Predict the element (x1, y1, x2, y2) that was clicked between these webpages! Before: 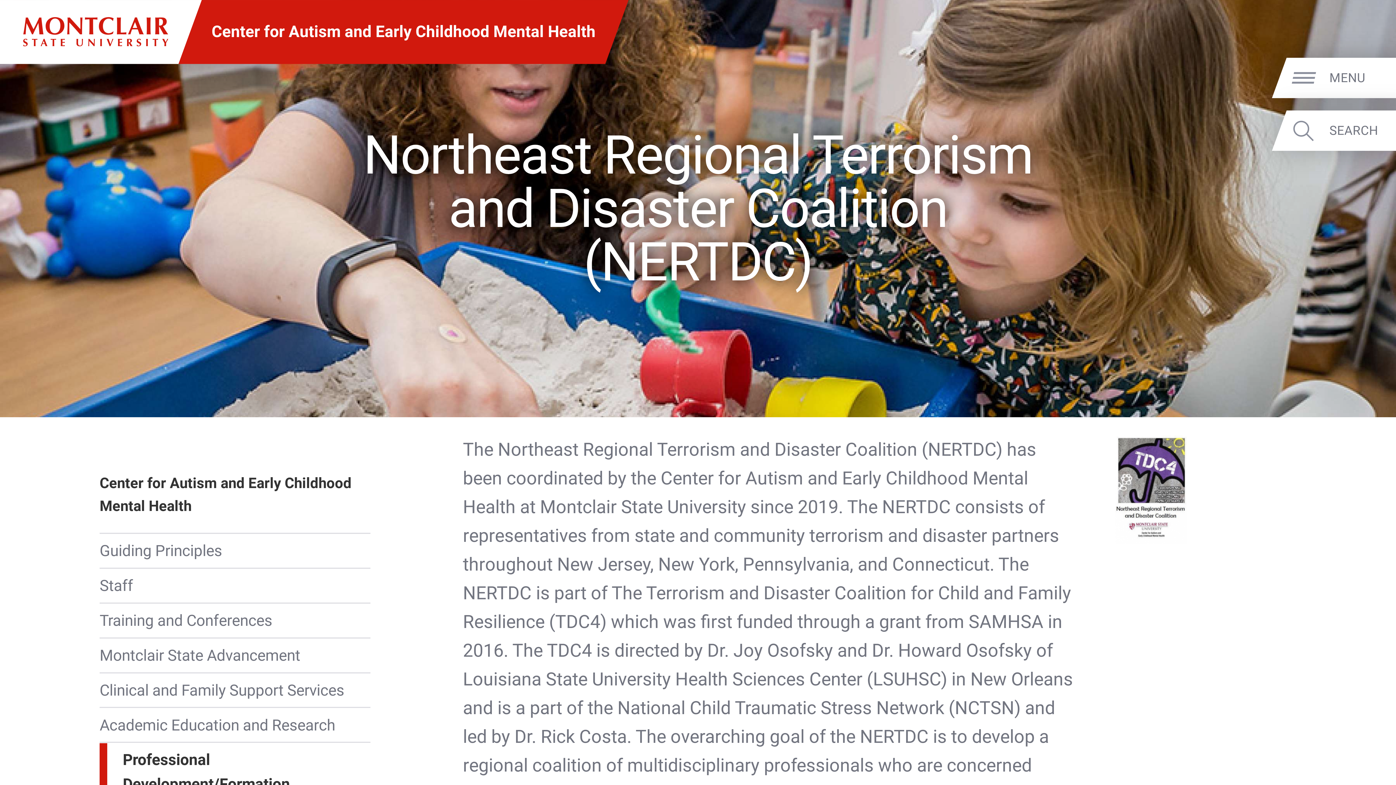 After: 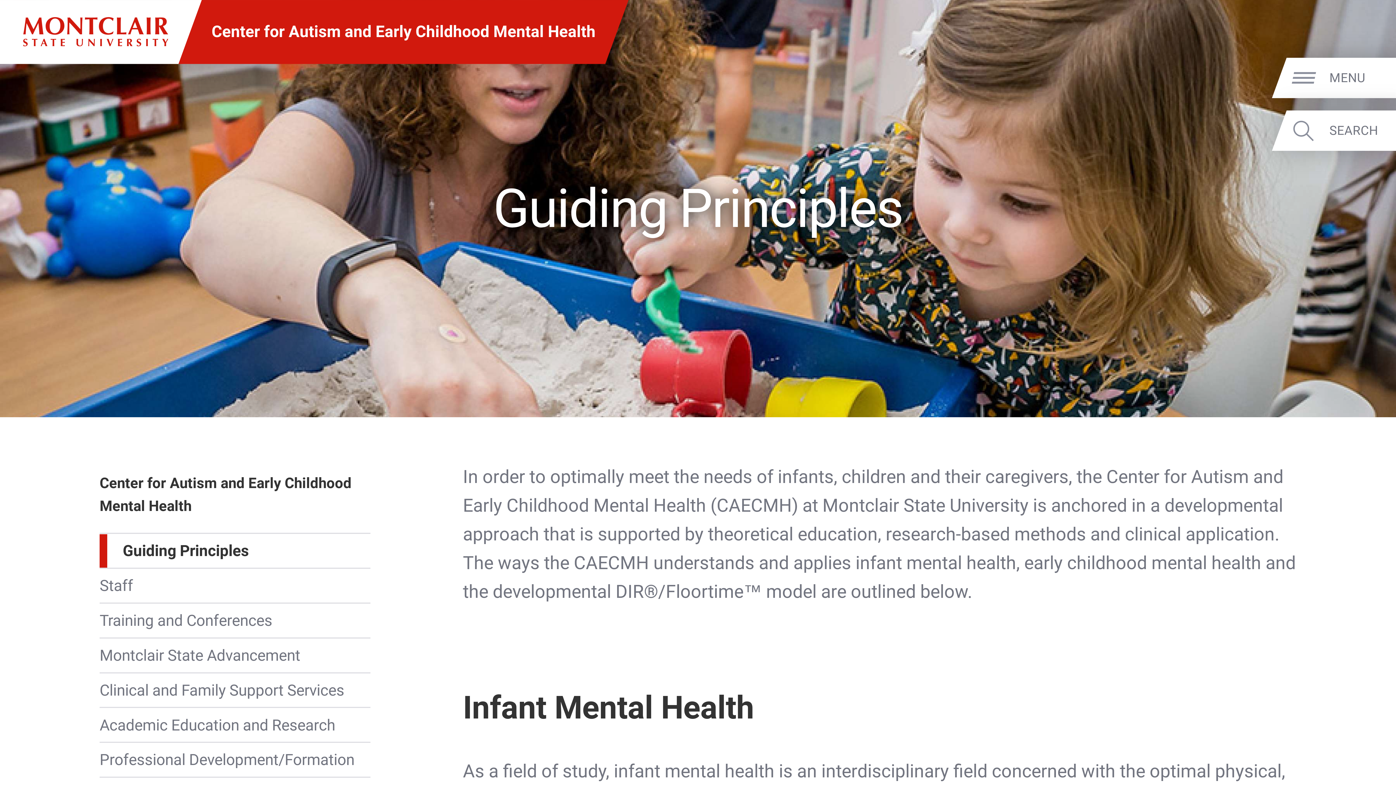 Action: bbox: (99, 534, 370, 568) label: Guiding Principles